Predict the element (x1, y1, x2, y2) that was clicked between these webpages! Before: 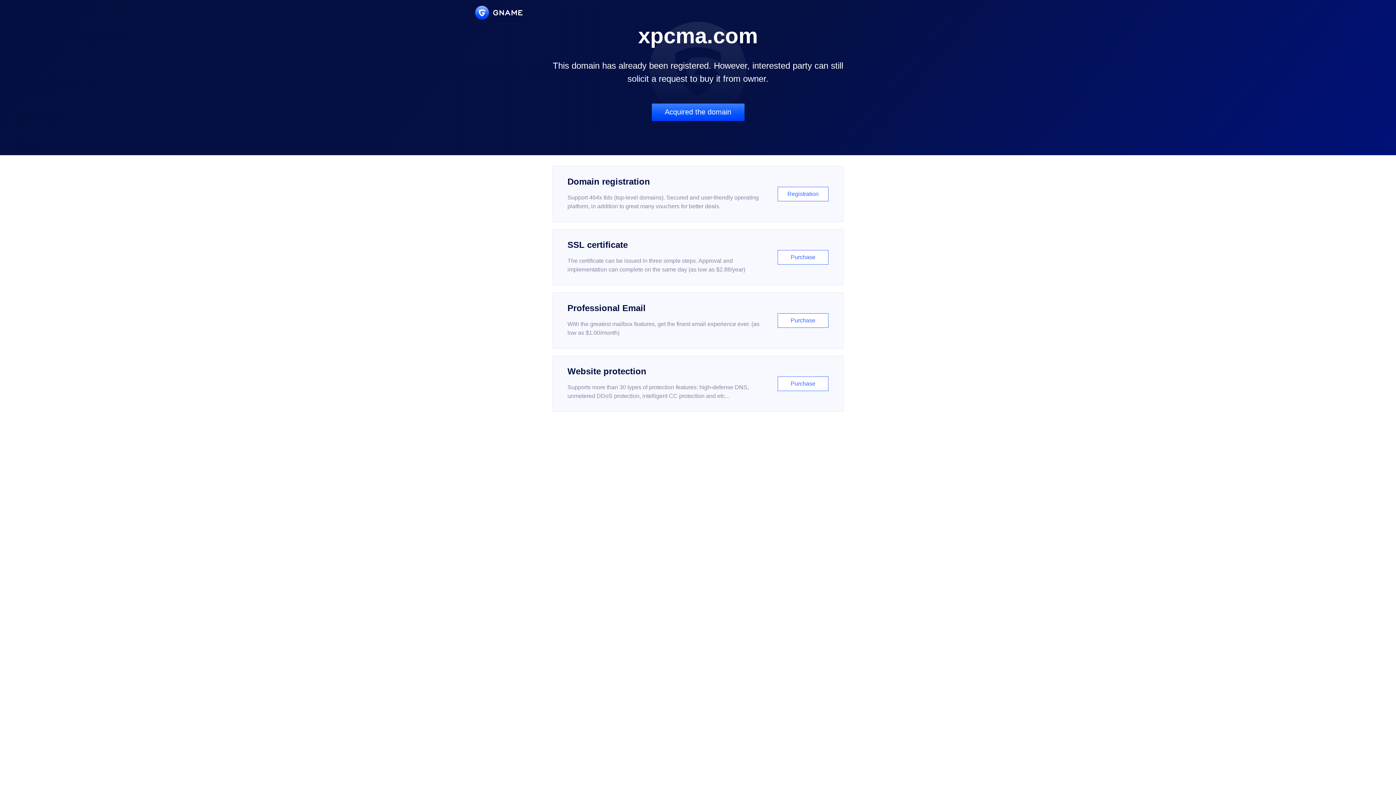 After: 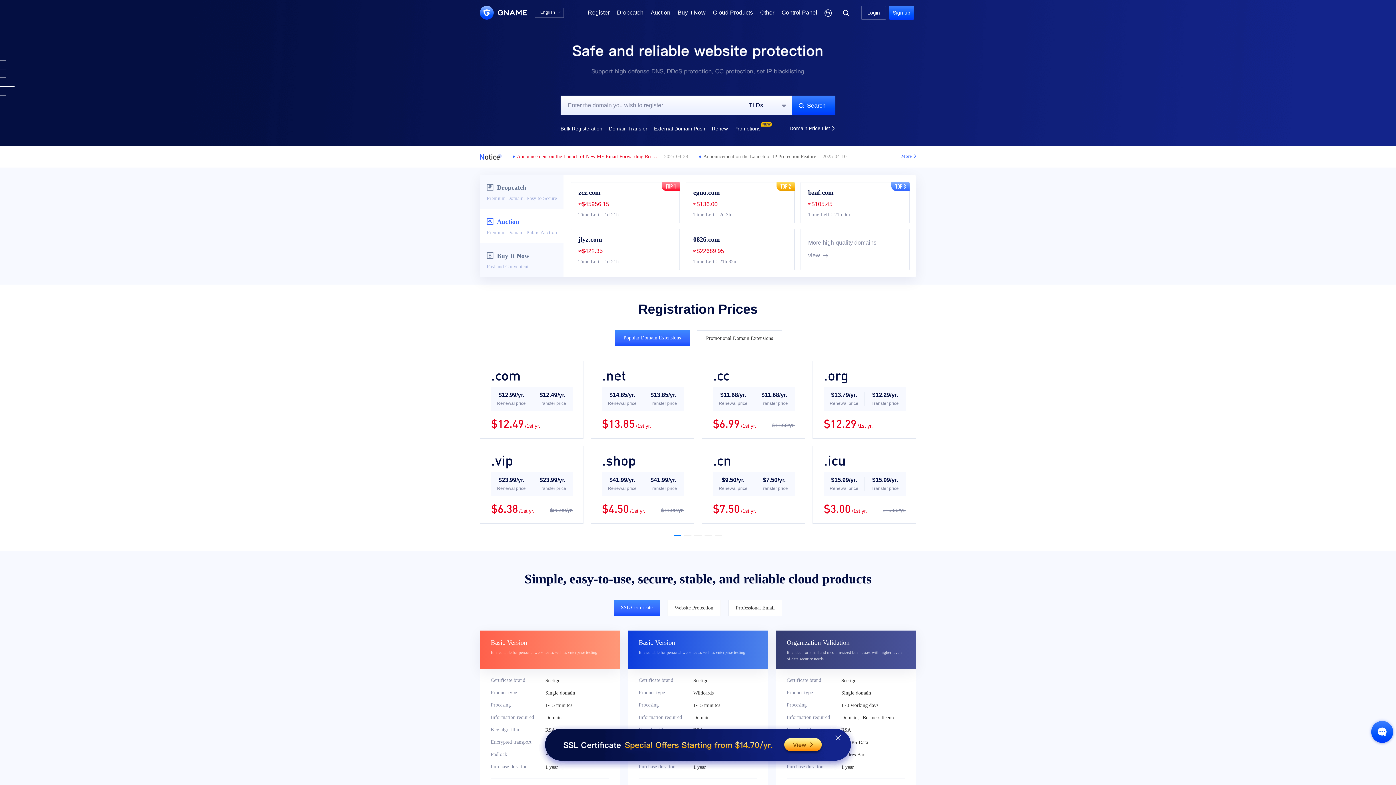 Action: bbox: (475, 5, 522, 19)